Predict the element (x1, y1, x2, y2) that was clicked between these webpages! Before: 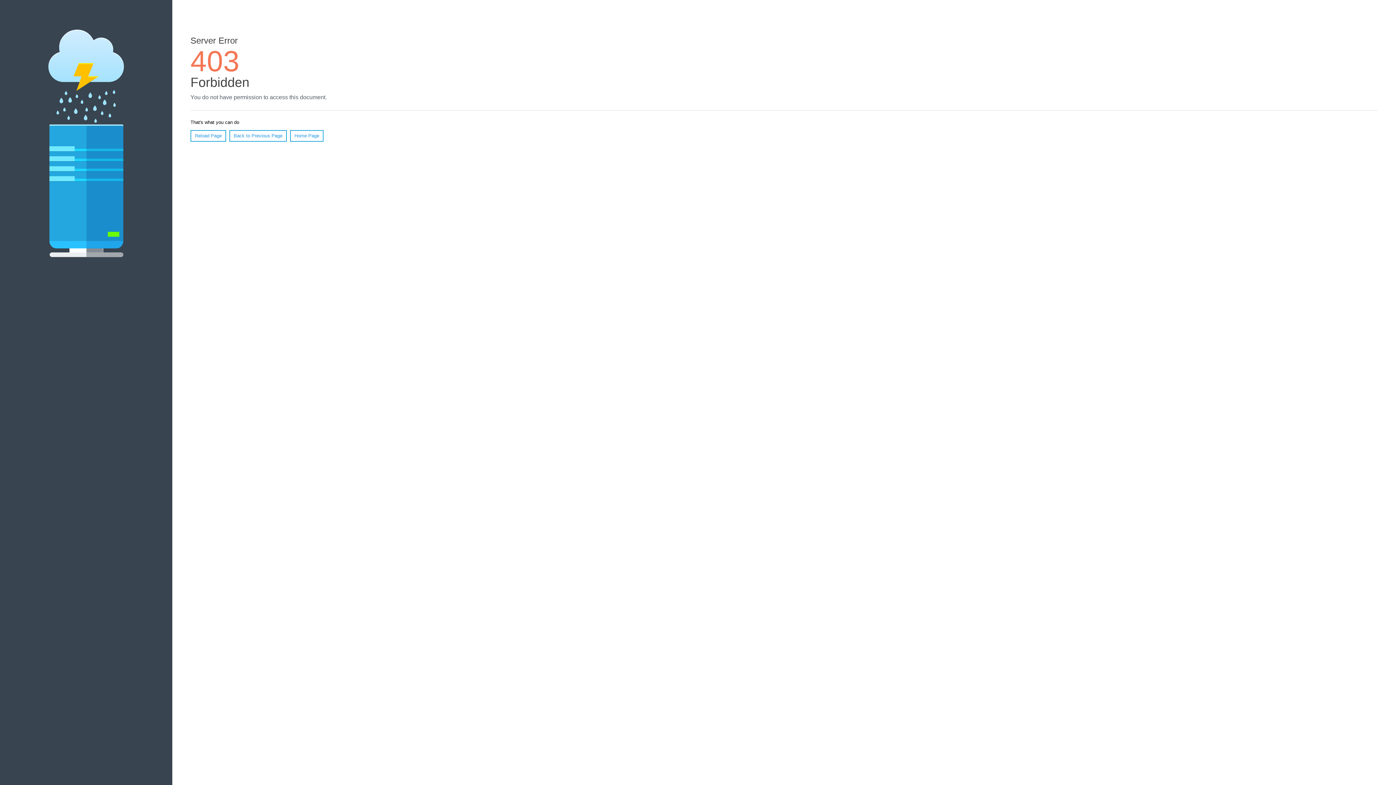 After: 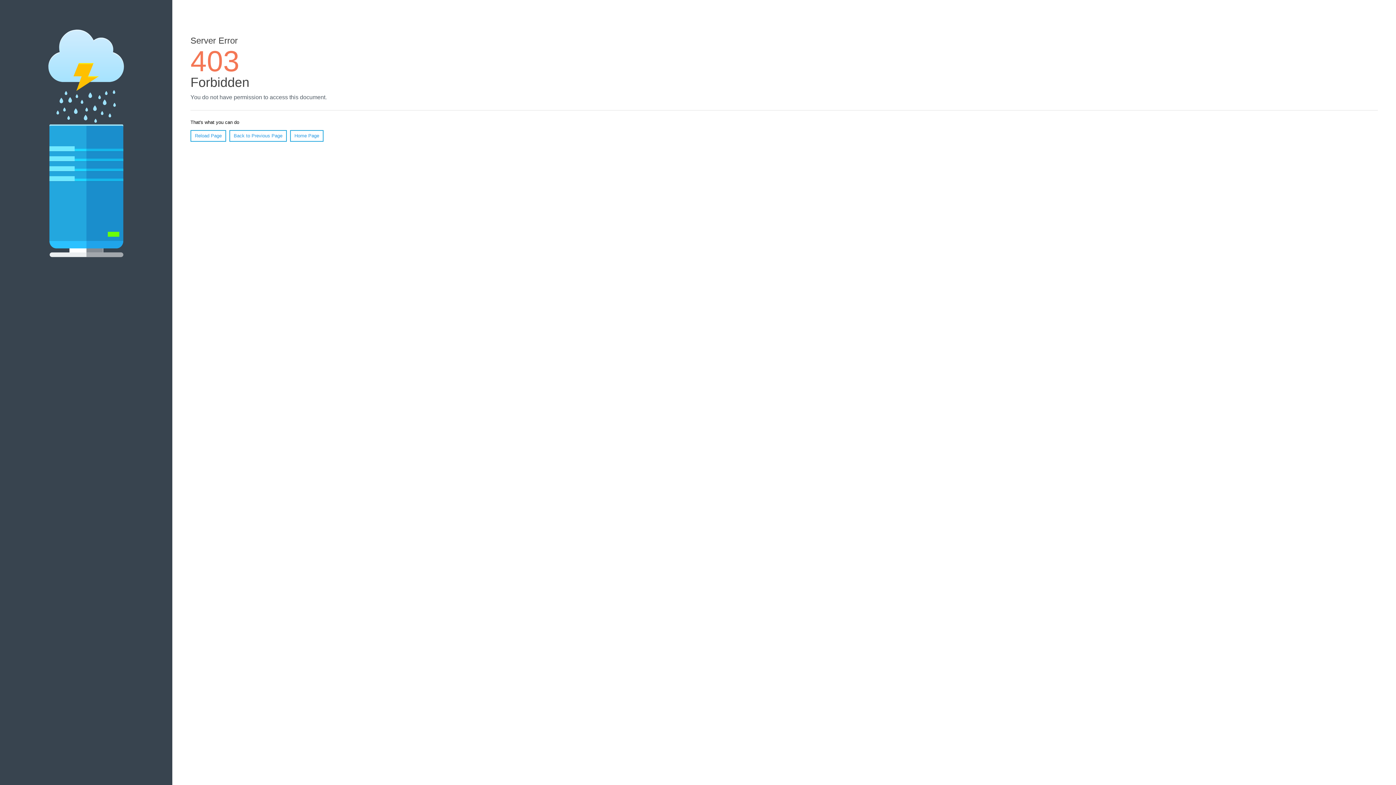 Action: bbox: (290, 130, 323, 141) label: Home Page